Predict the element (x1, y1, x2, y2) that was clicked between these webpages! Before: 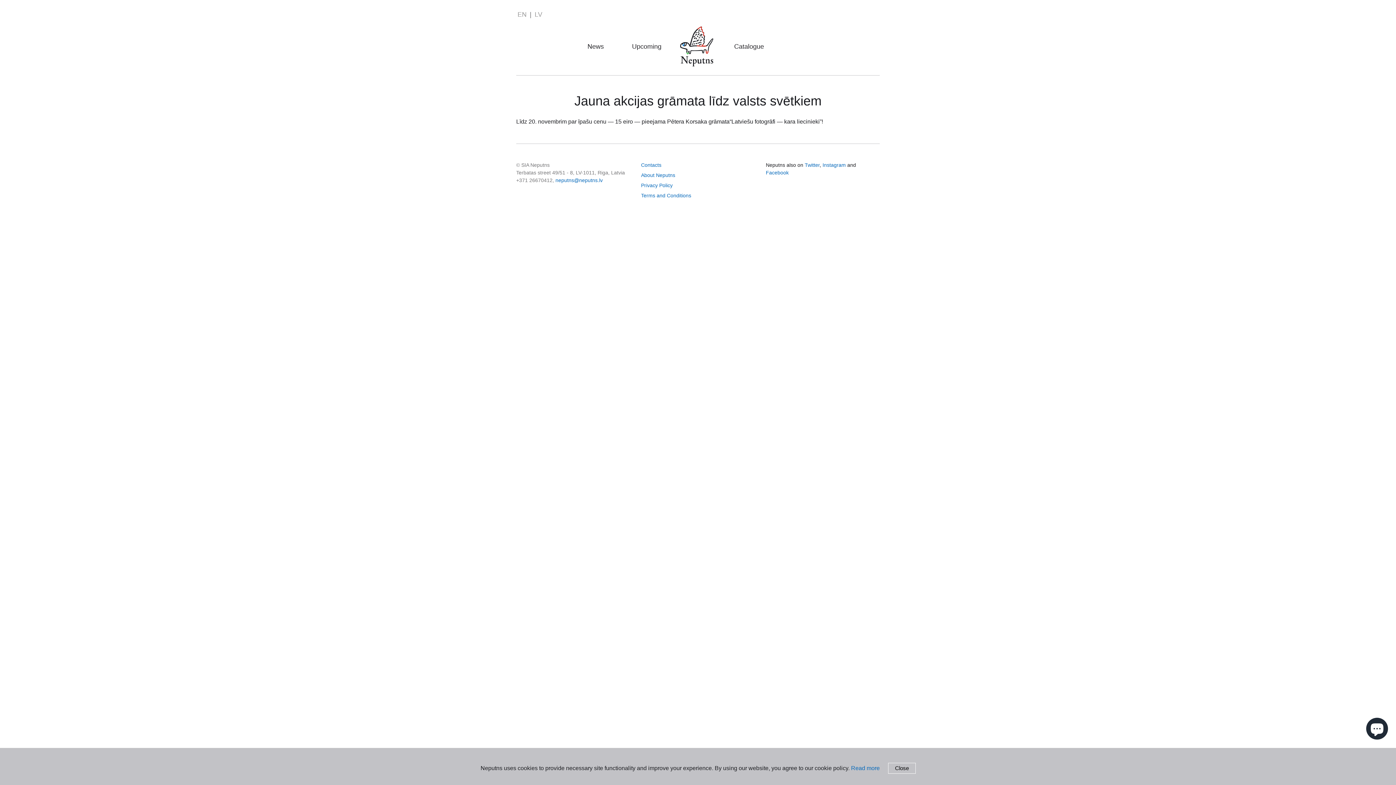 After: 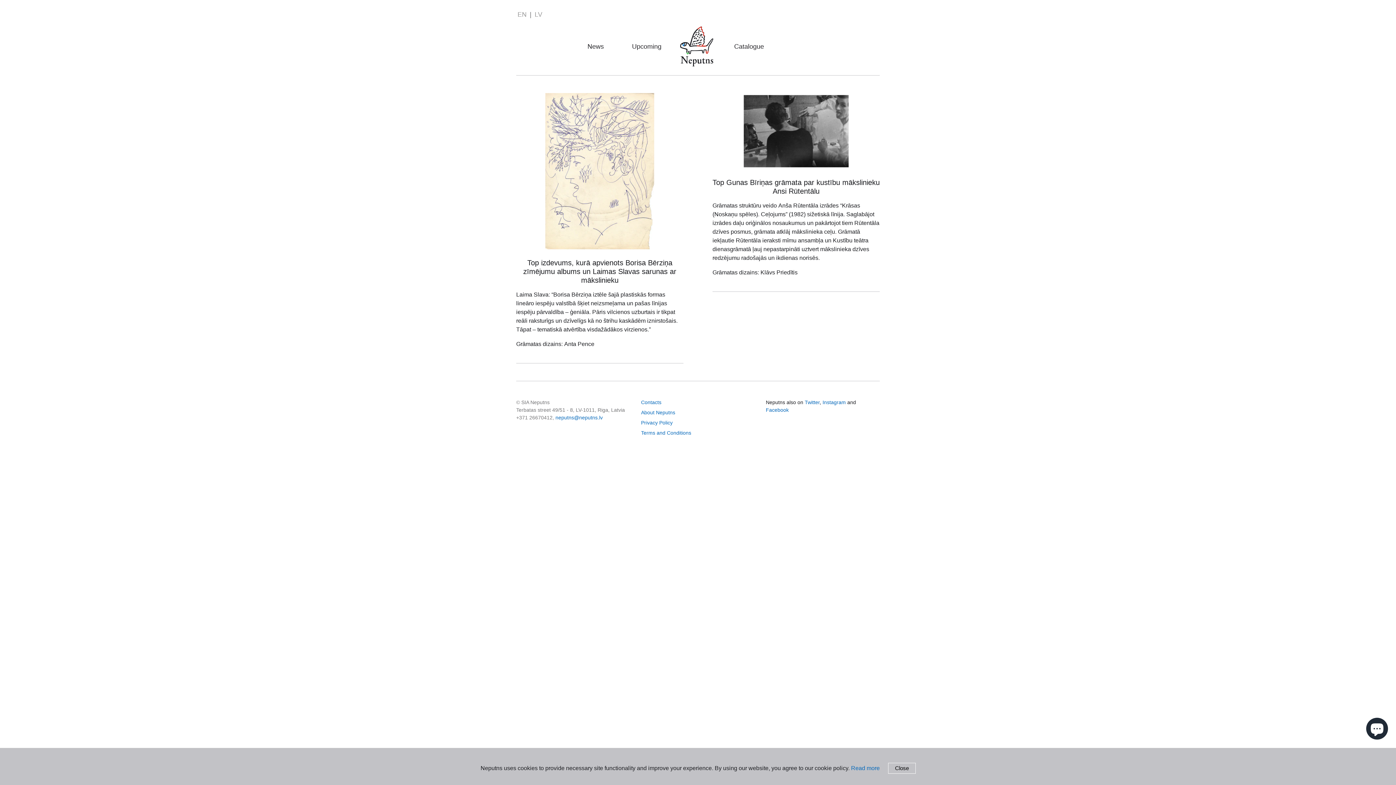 Action: bbox: (625, 41, 668, 51) label: Upcoming